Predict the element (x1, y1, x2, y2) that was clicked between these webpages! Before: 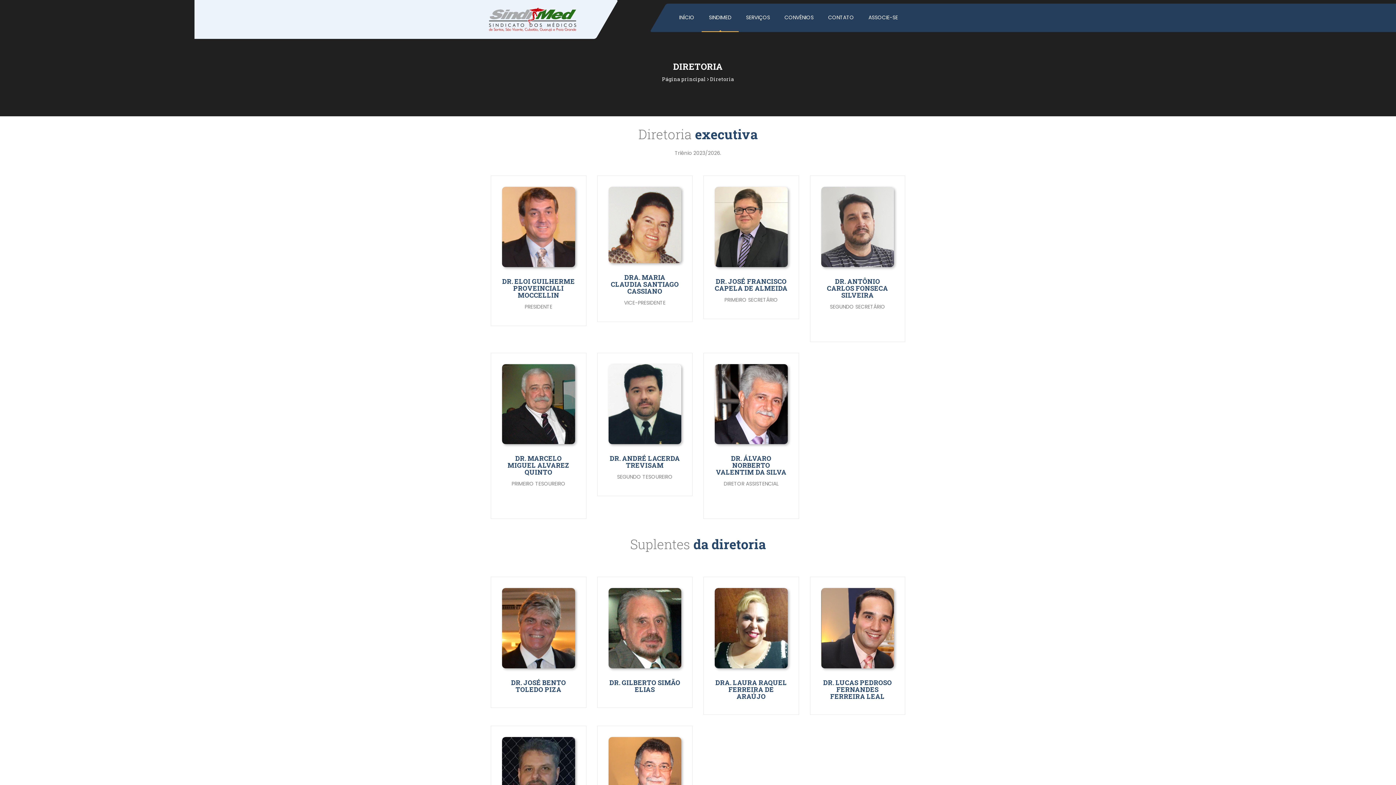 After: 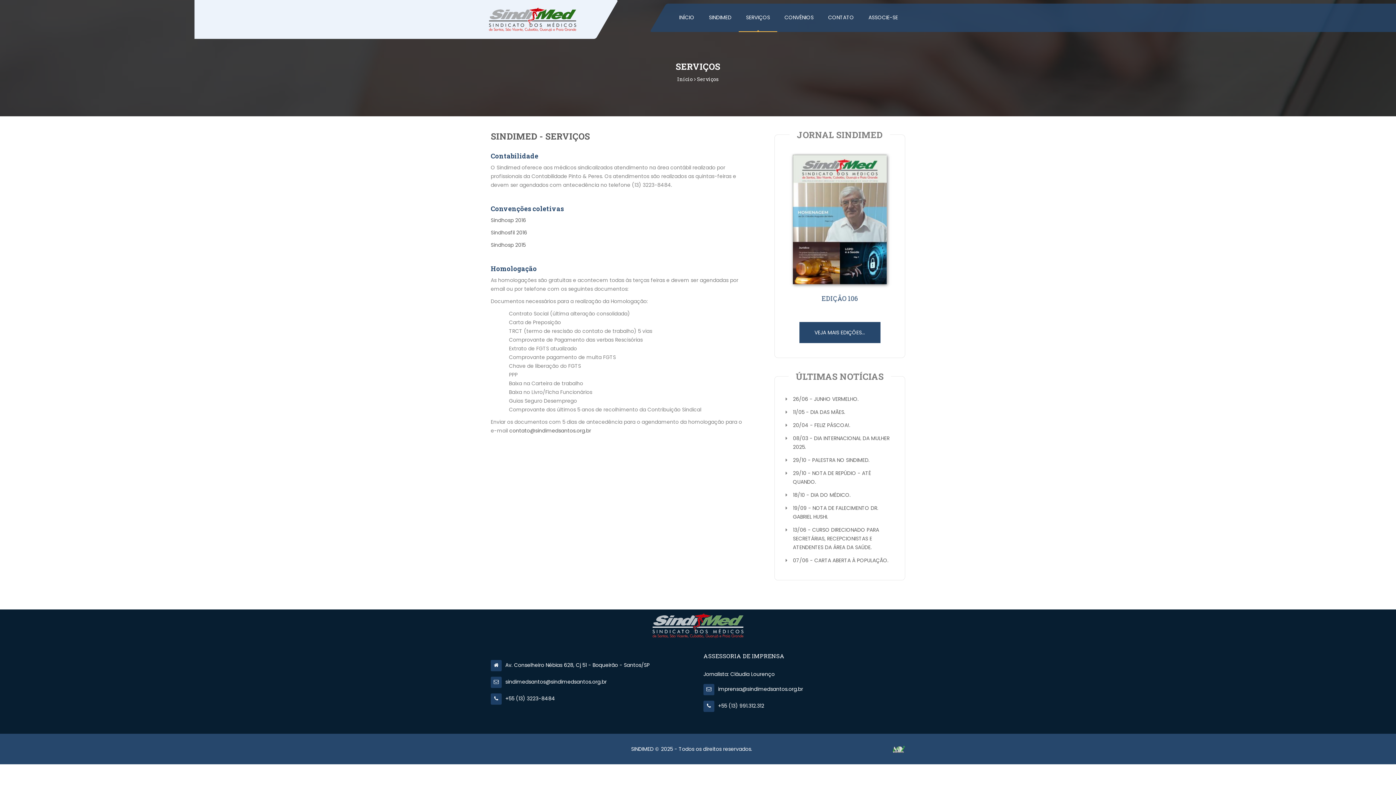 Action: bbox: (738, 3, 777, 32) label: SERVIÇOS